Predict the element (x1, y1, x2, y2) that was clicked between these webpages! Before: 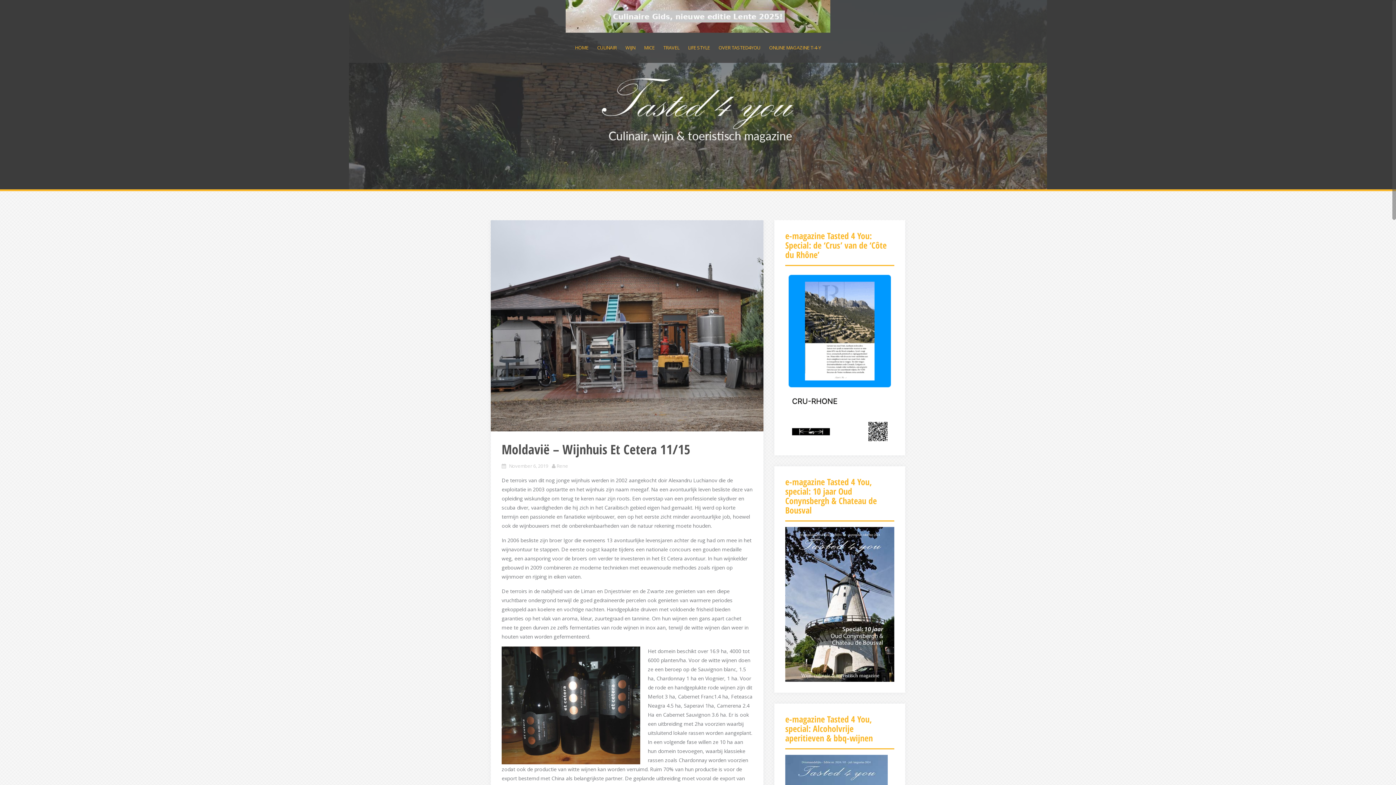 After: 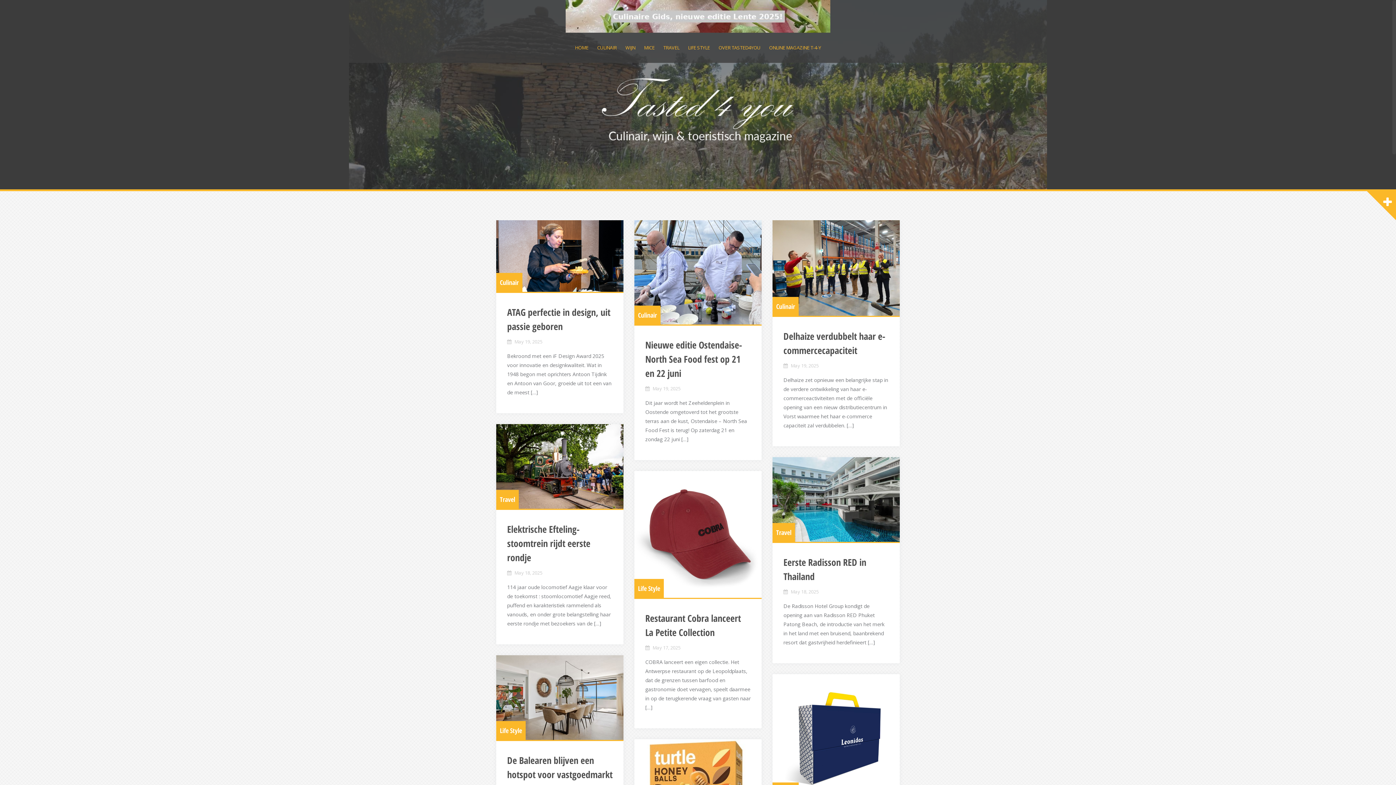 Action: bbox: (575, 43, 588, 52) label: HOME